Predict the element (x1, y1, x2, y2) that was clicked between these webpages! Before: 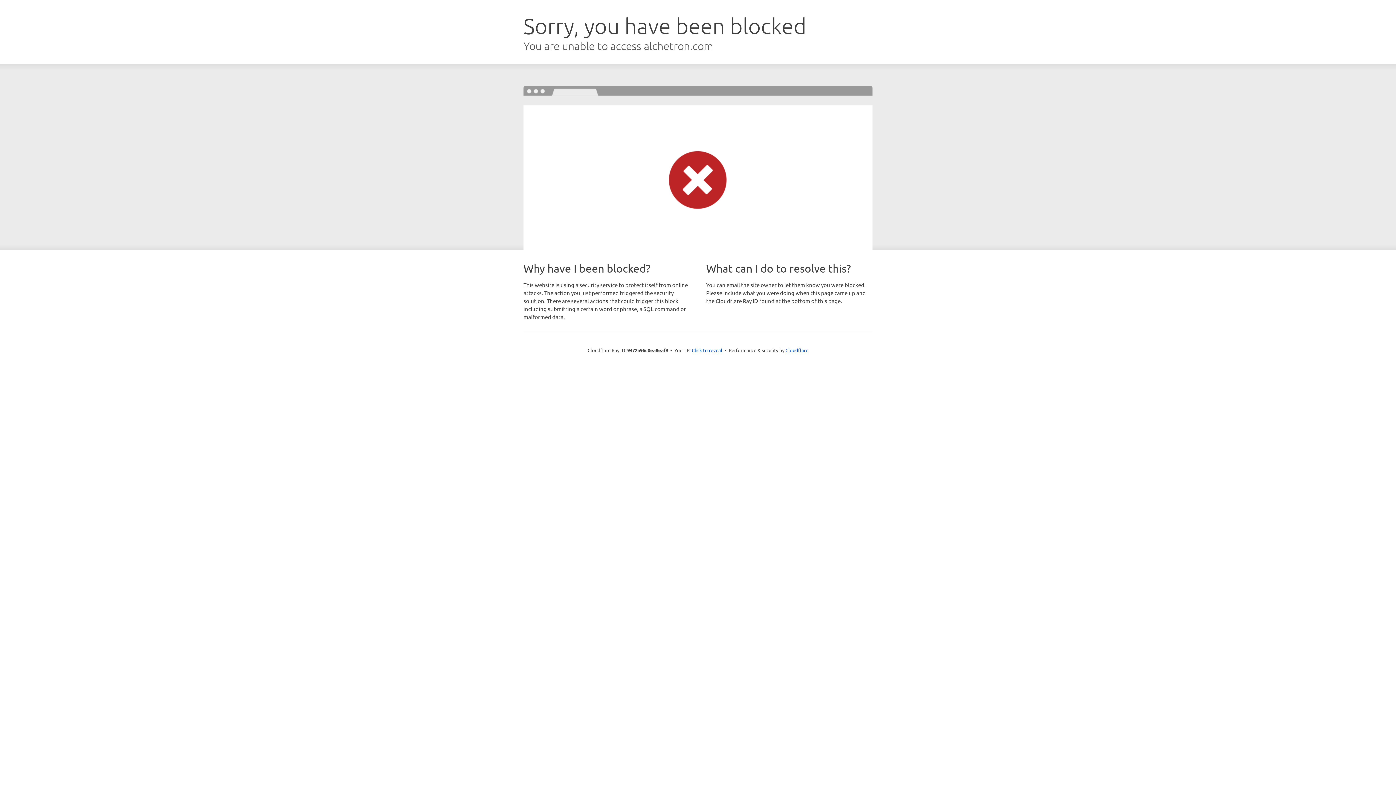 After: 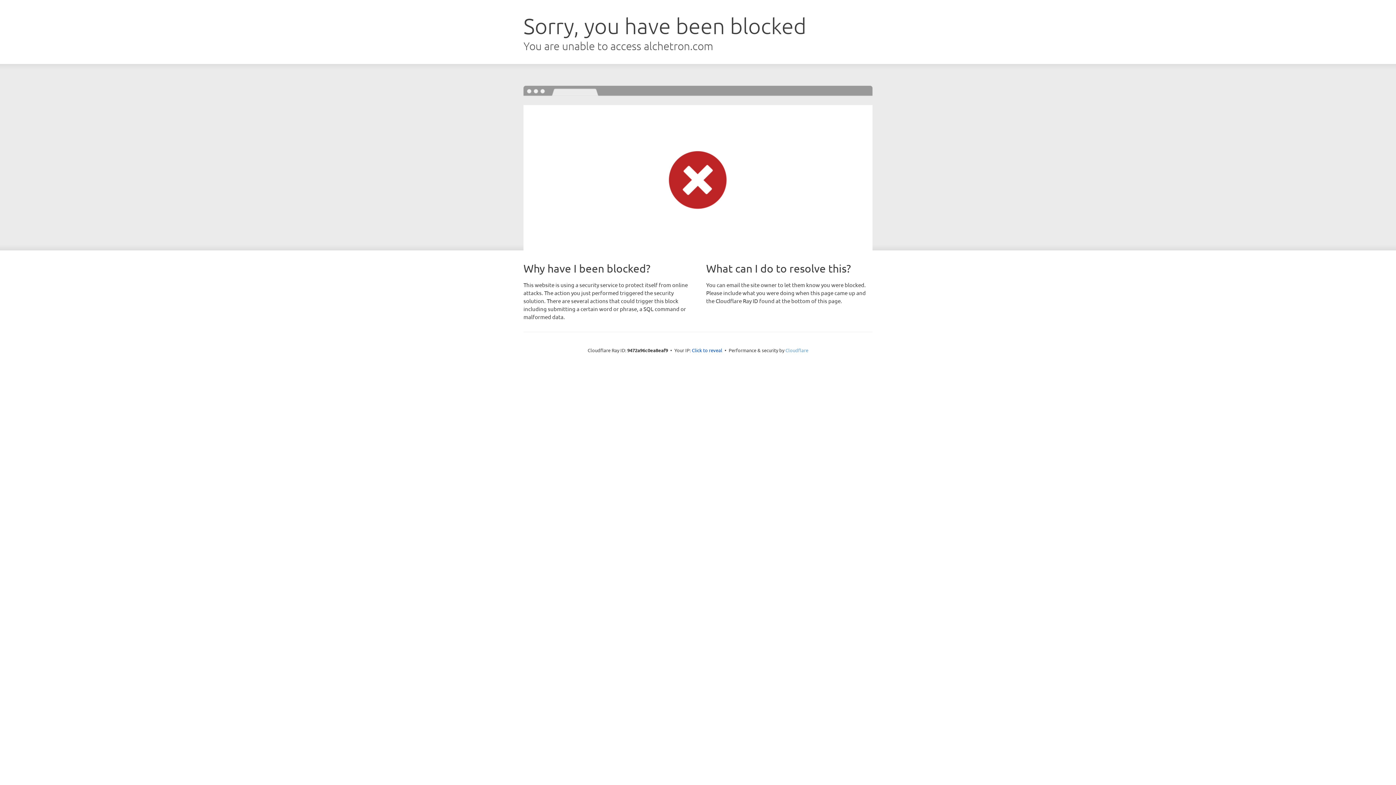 Action: label: Cloudflare bbox: (785, 347, 808, 353)